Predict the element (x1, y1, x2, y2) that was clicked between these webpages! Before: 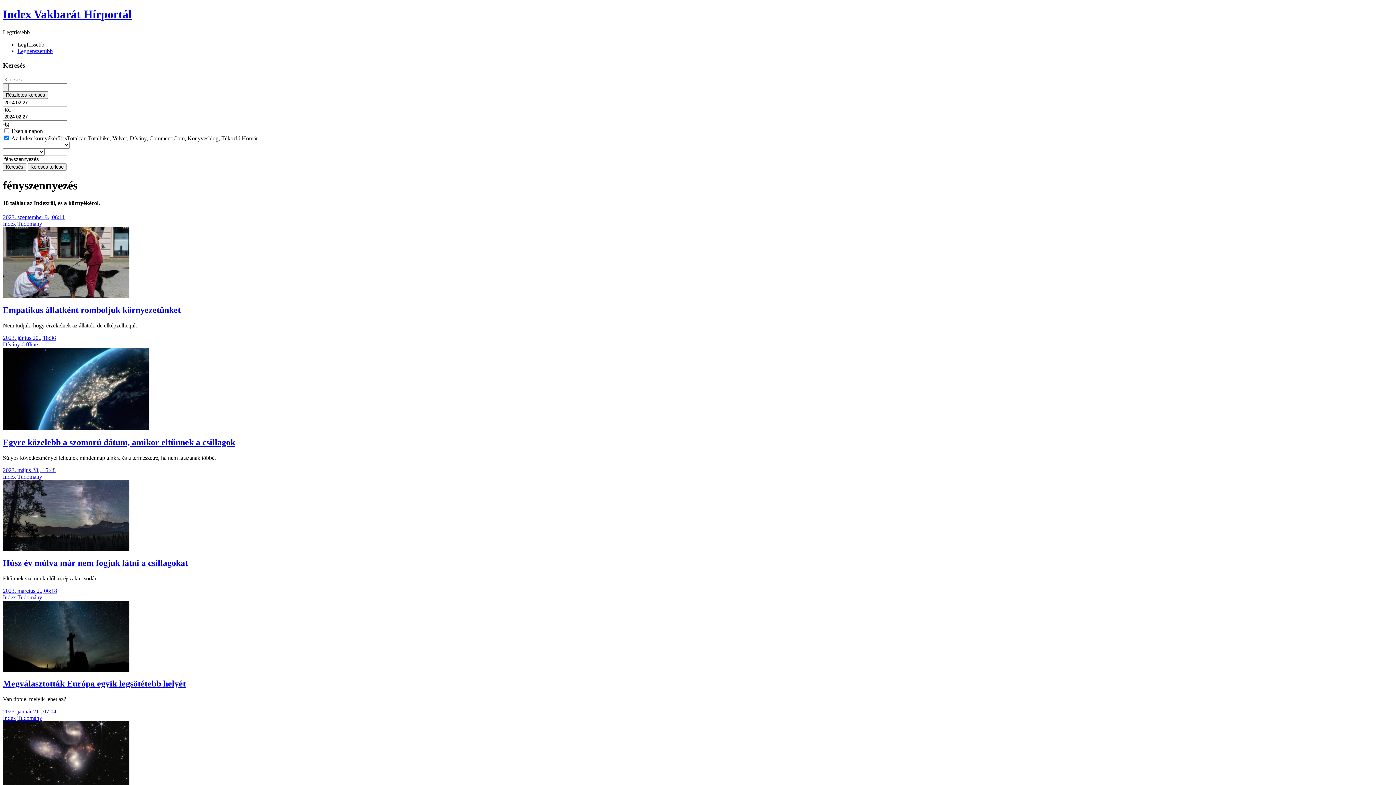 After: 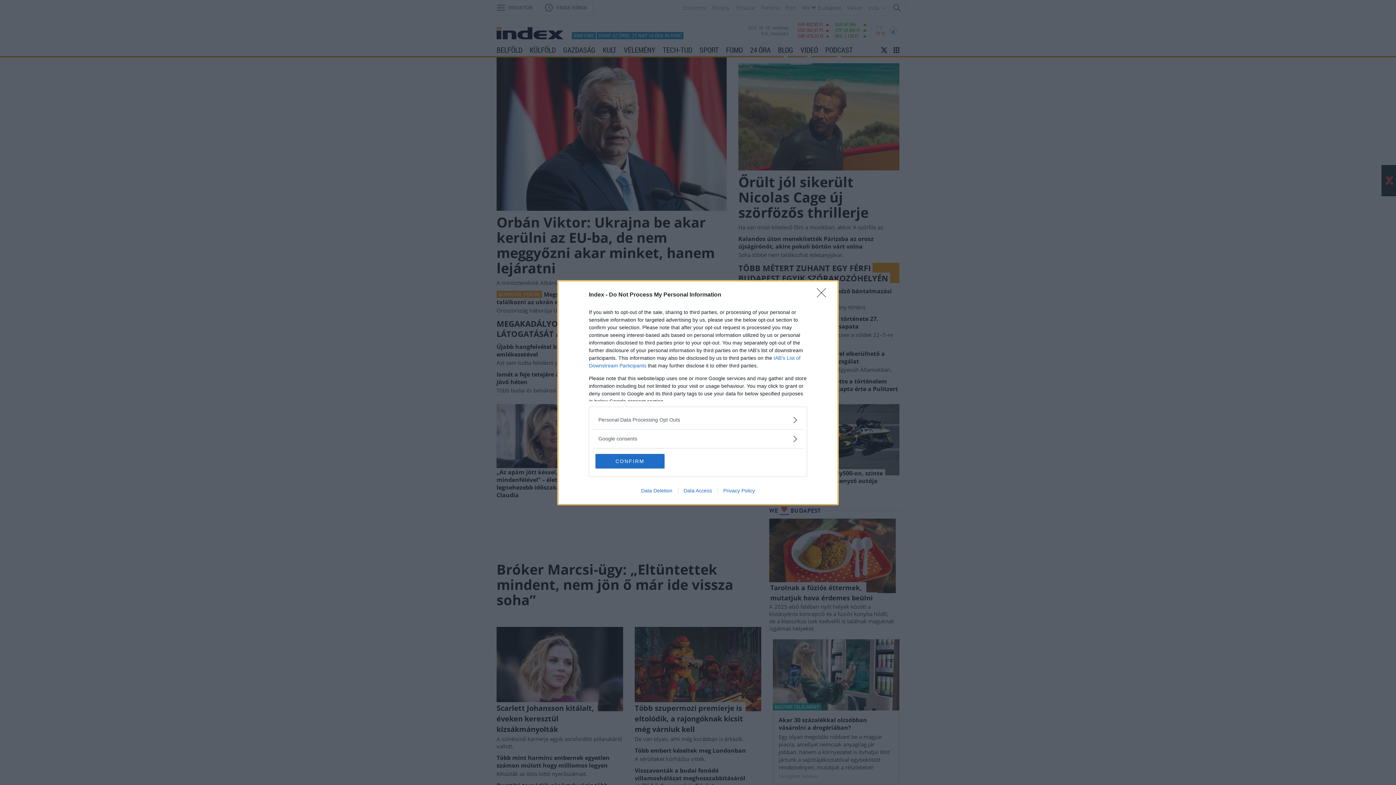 Action: bbox: (2, 523, 16, 529) label: Index